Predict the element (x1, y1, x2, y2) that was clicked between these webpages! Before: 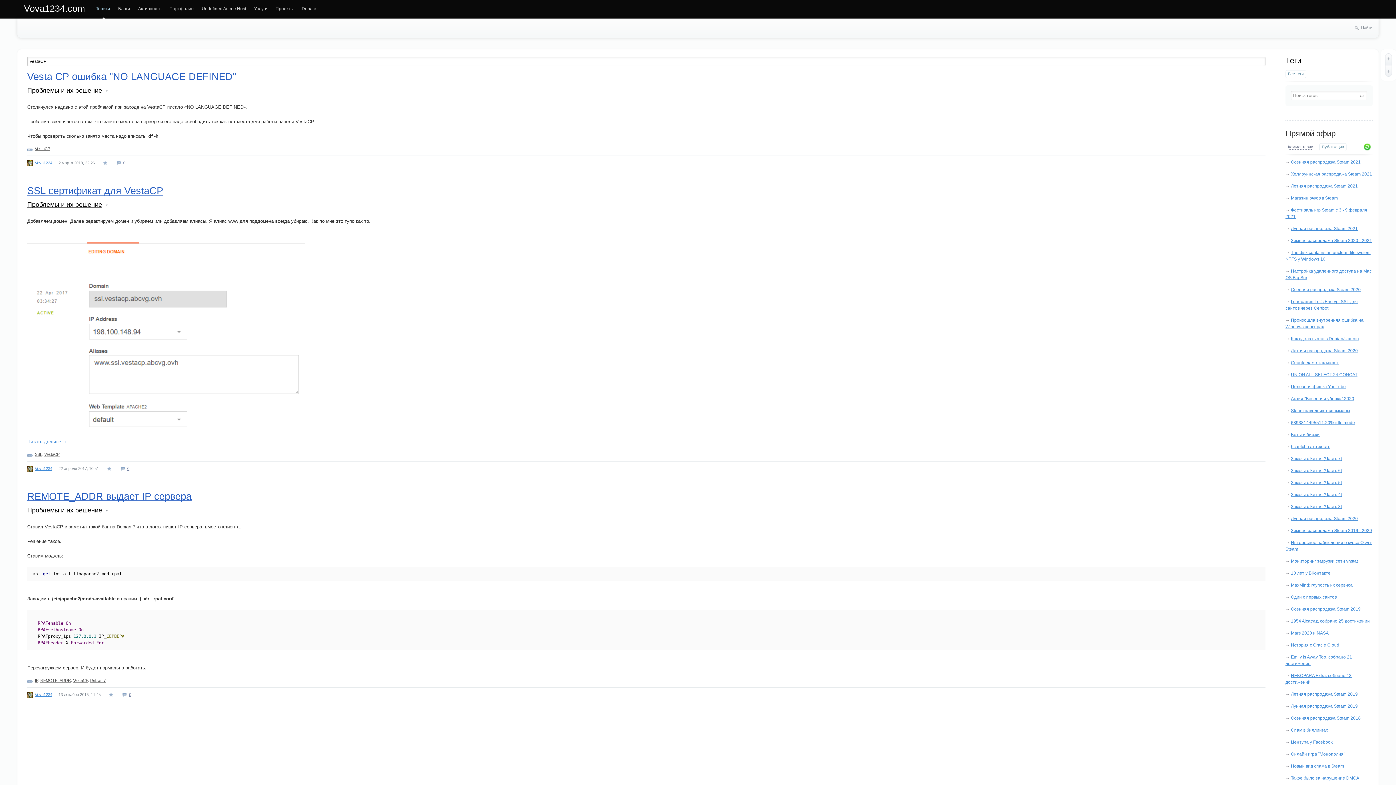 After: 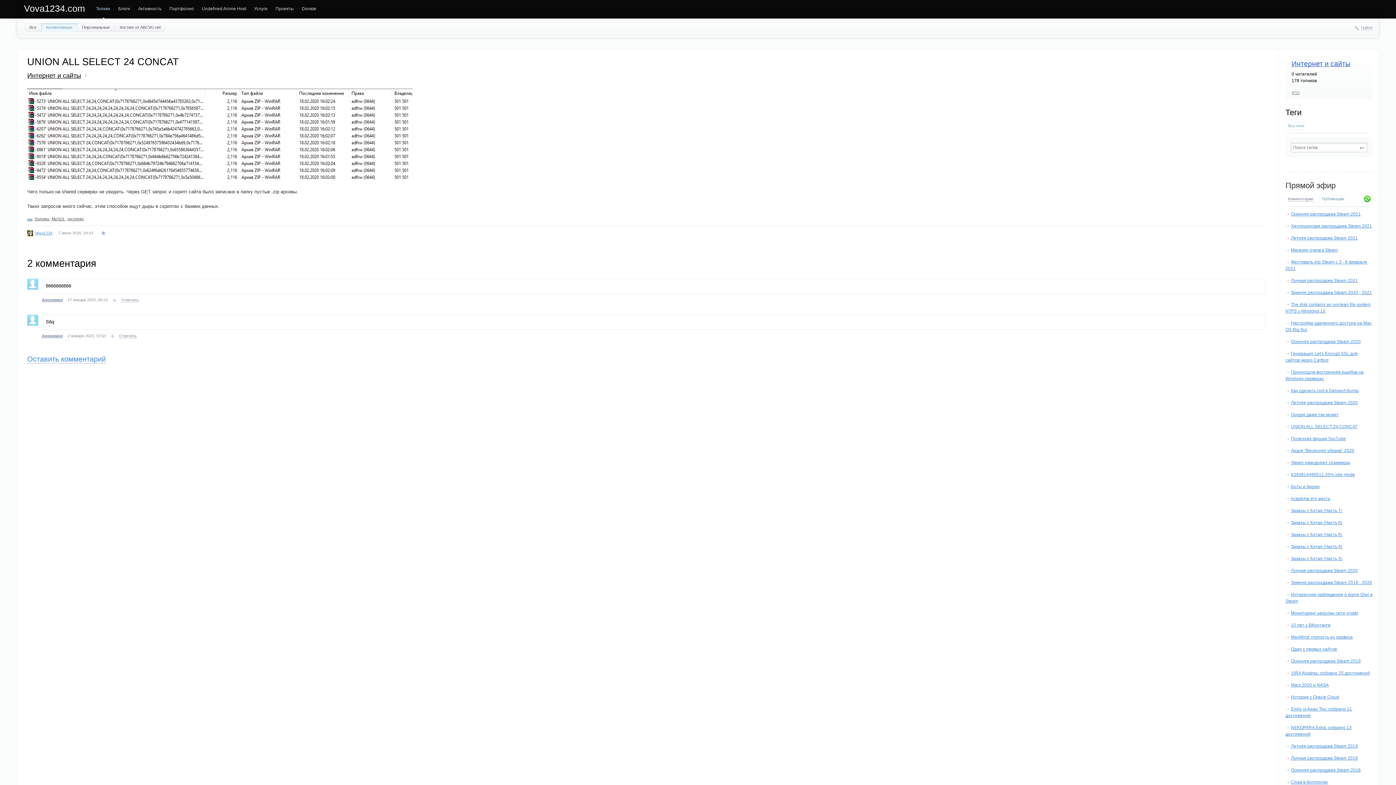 Action: label: UNION ALL SELECT 24 CONCAT bbox: (1291, 372, 1357, 377)